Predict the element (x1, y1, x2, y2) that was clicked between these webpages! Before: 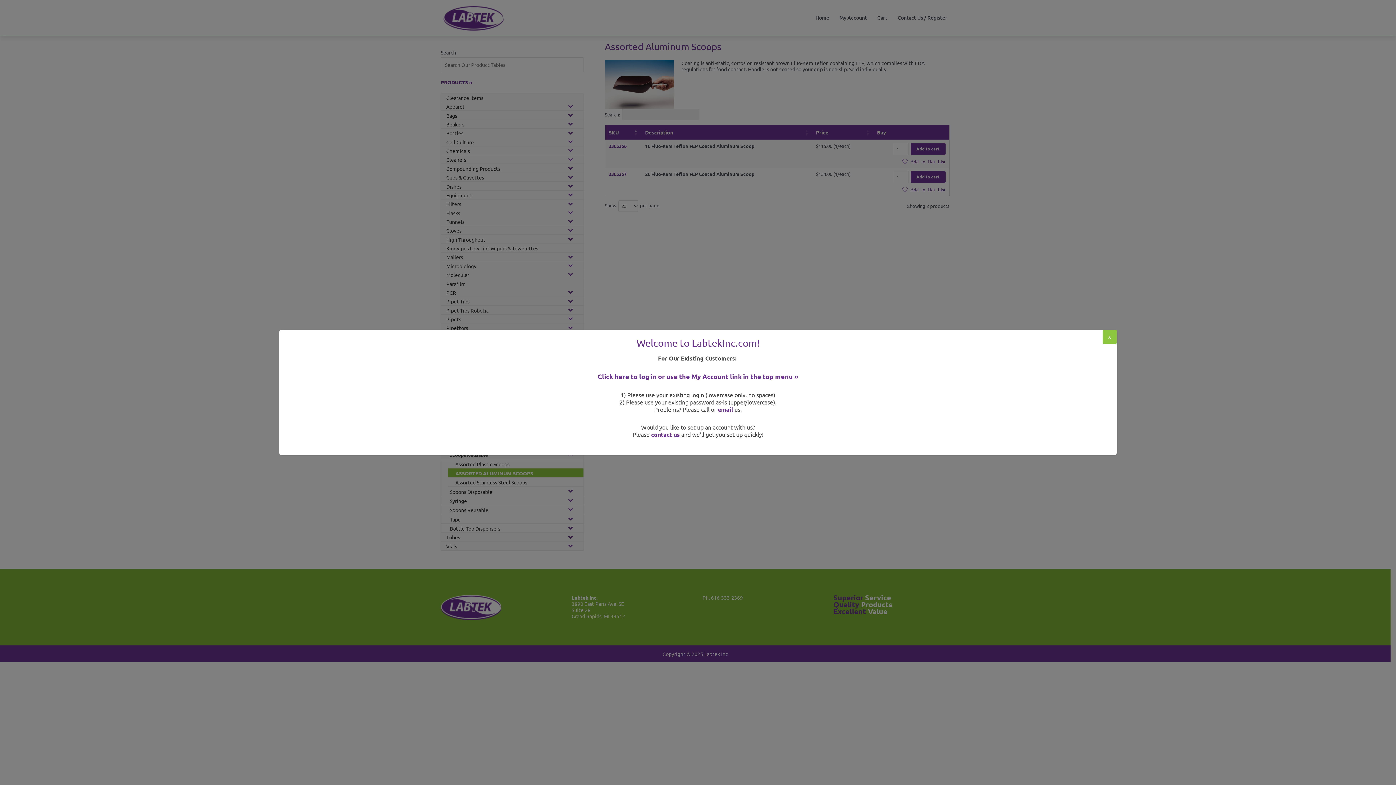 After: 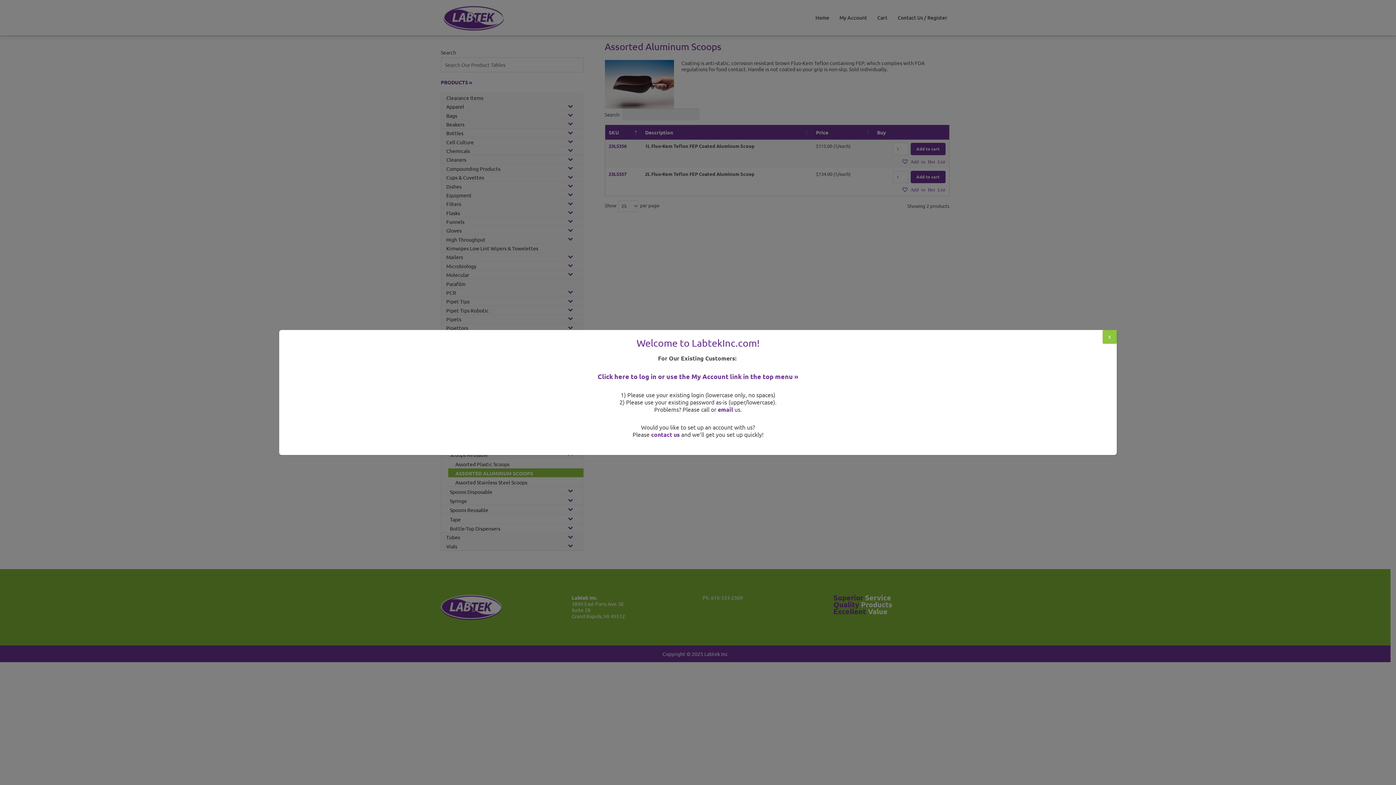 Action: bbox: (718, 405, 733, 413) label: email